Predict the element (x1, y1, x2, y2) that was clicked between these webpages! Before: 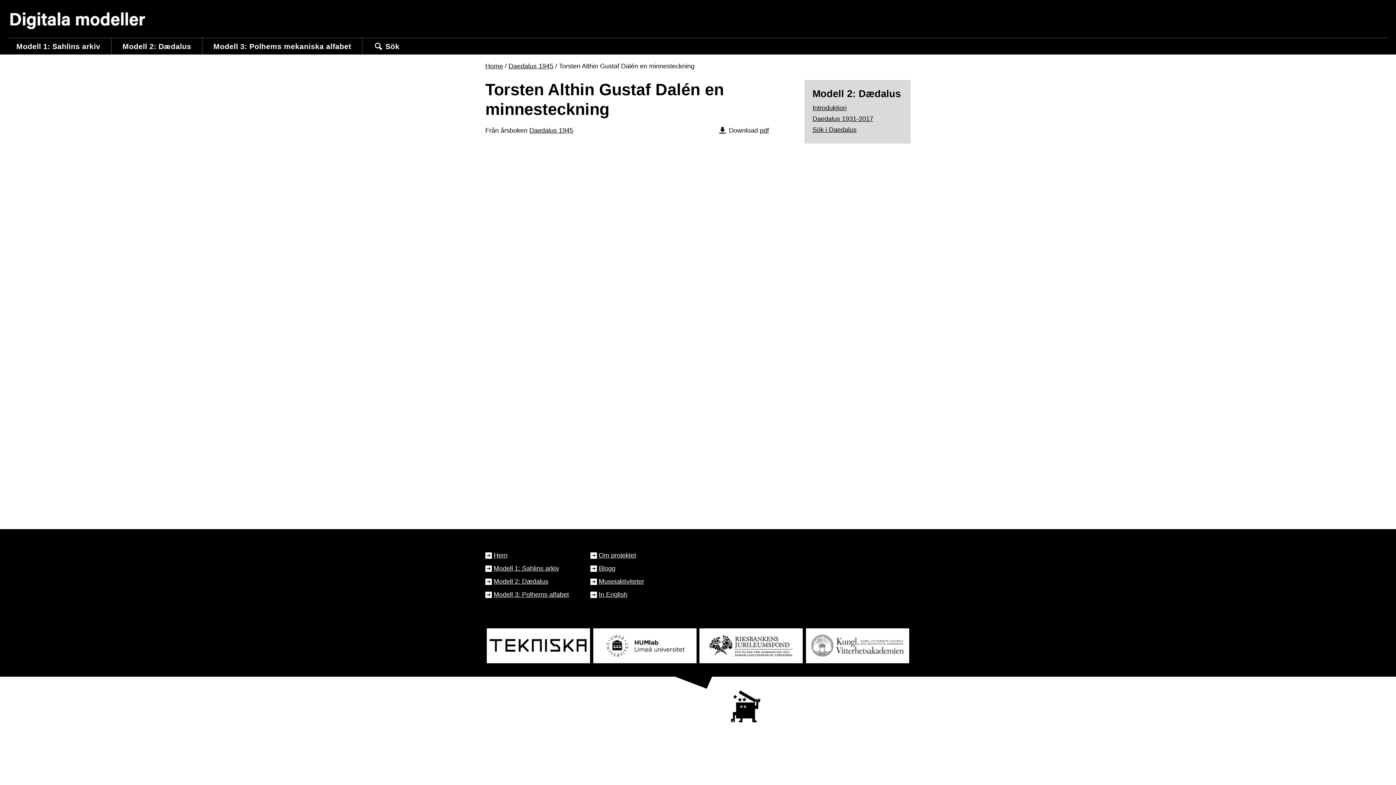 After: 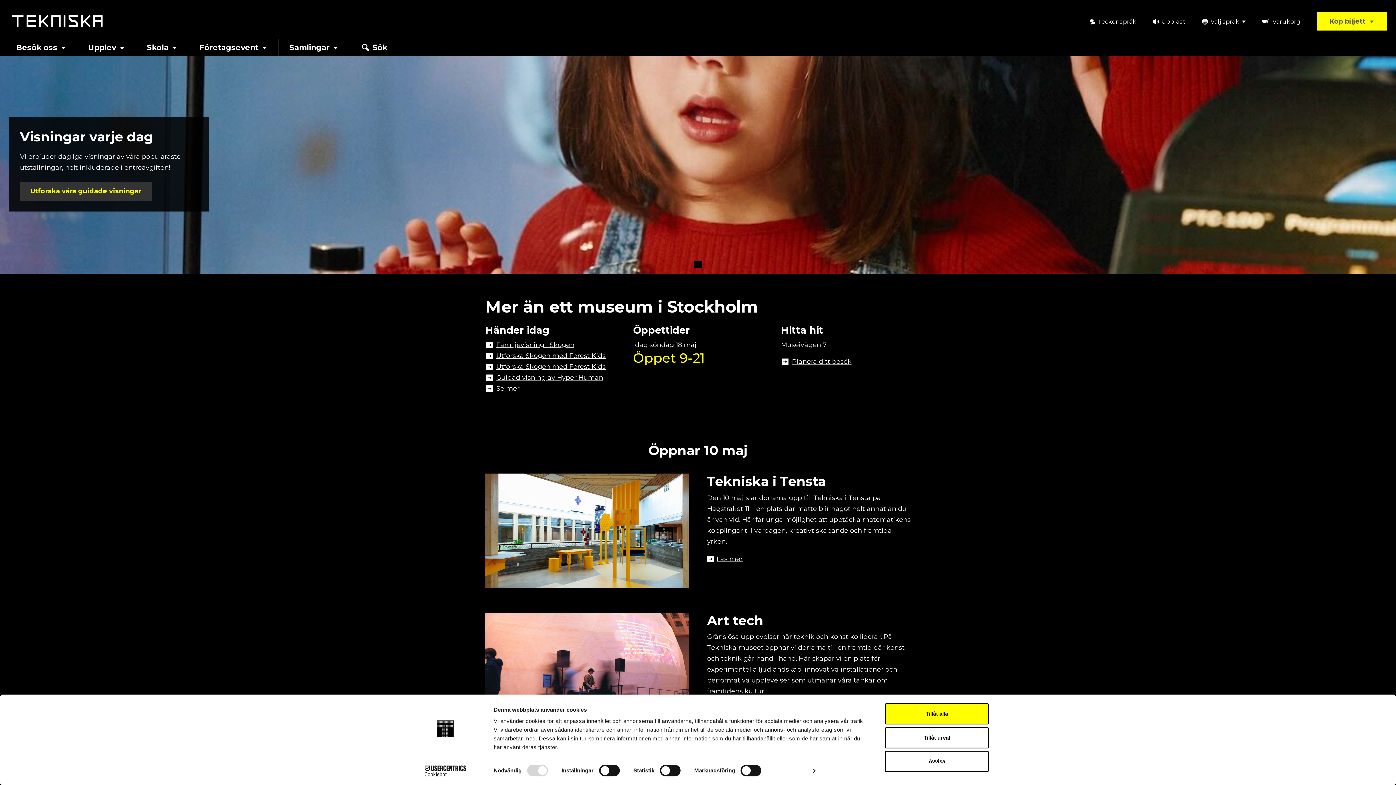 Action: bbox: (486, 628, 590, 663)